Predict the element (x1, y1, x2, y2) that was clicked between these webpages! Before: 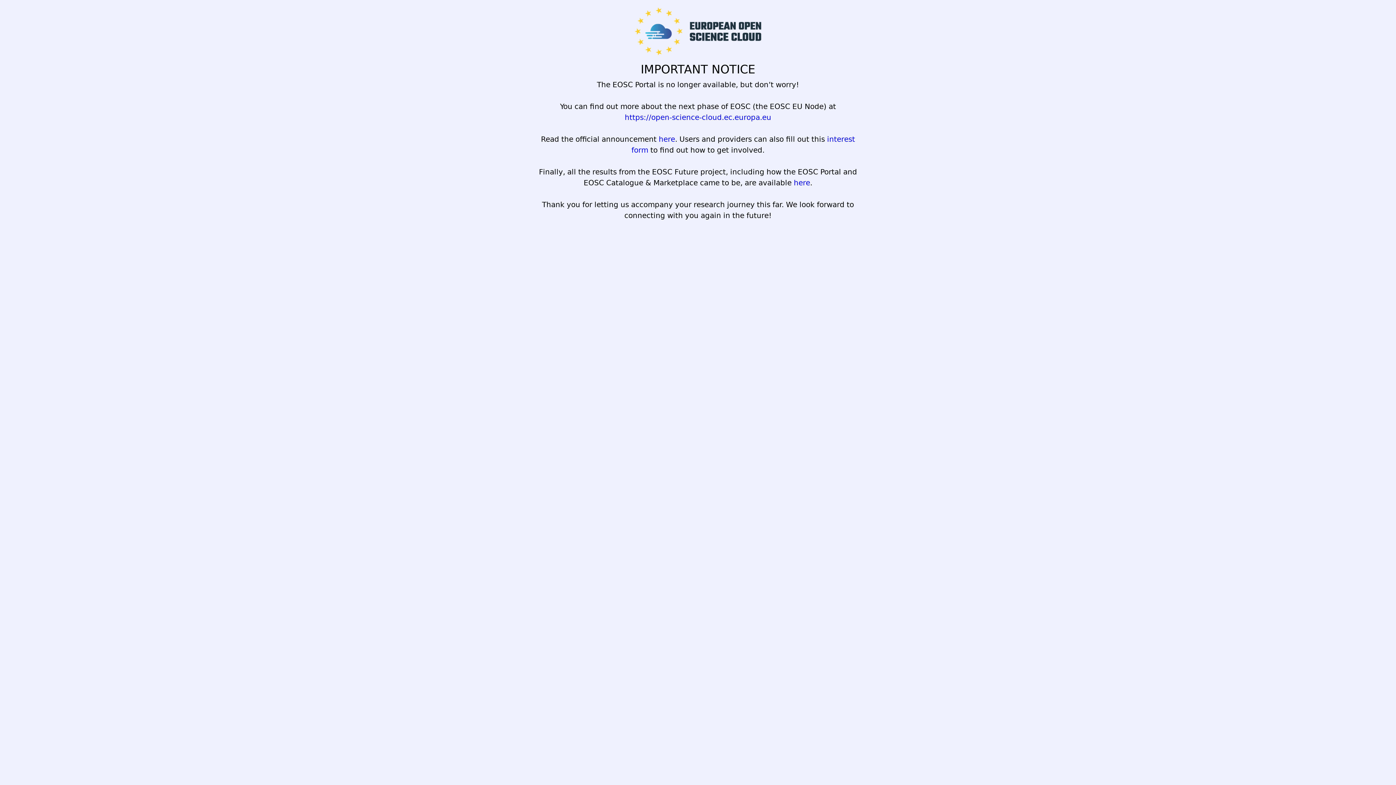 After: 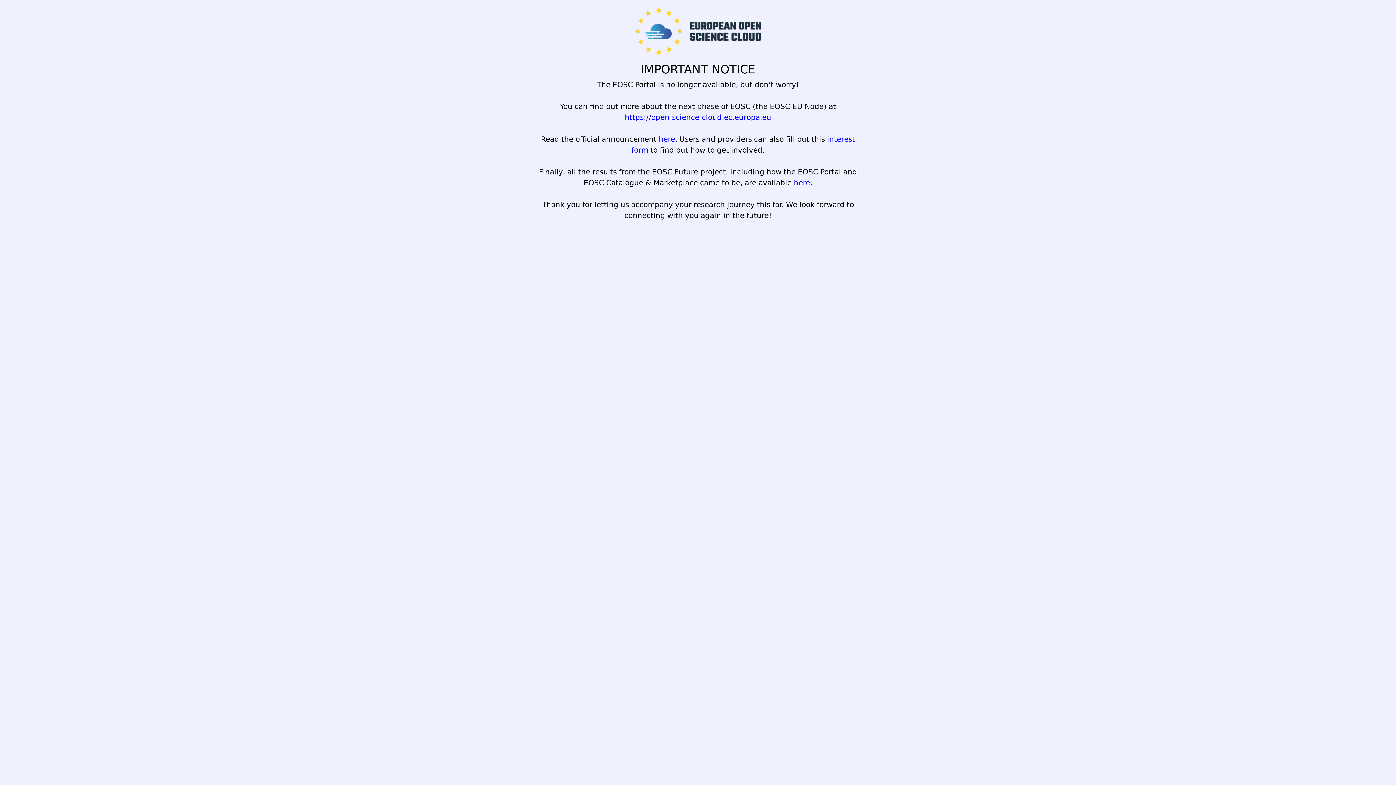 Action: label: here bbox: (794, 178, 810, 187)